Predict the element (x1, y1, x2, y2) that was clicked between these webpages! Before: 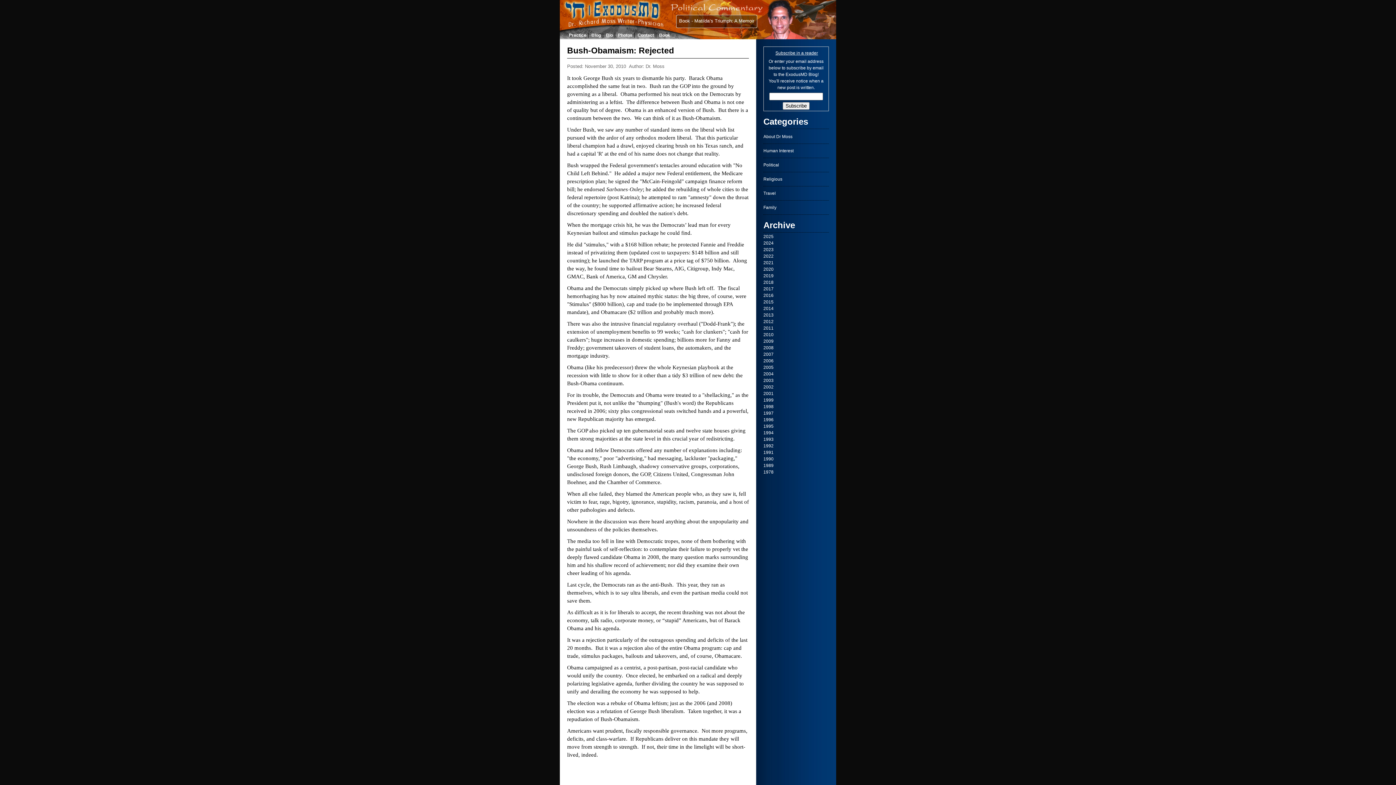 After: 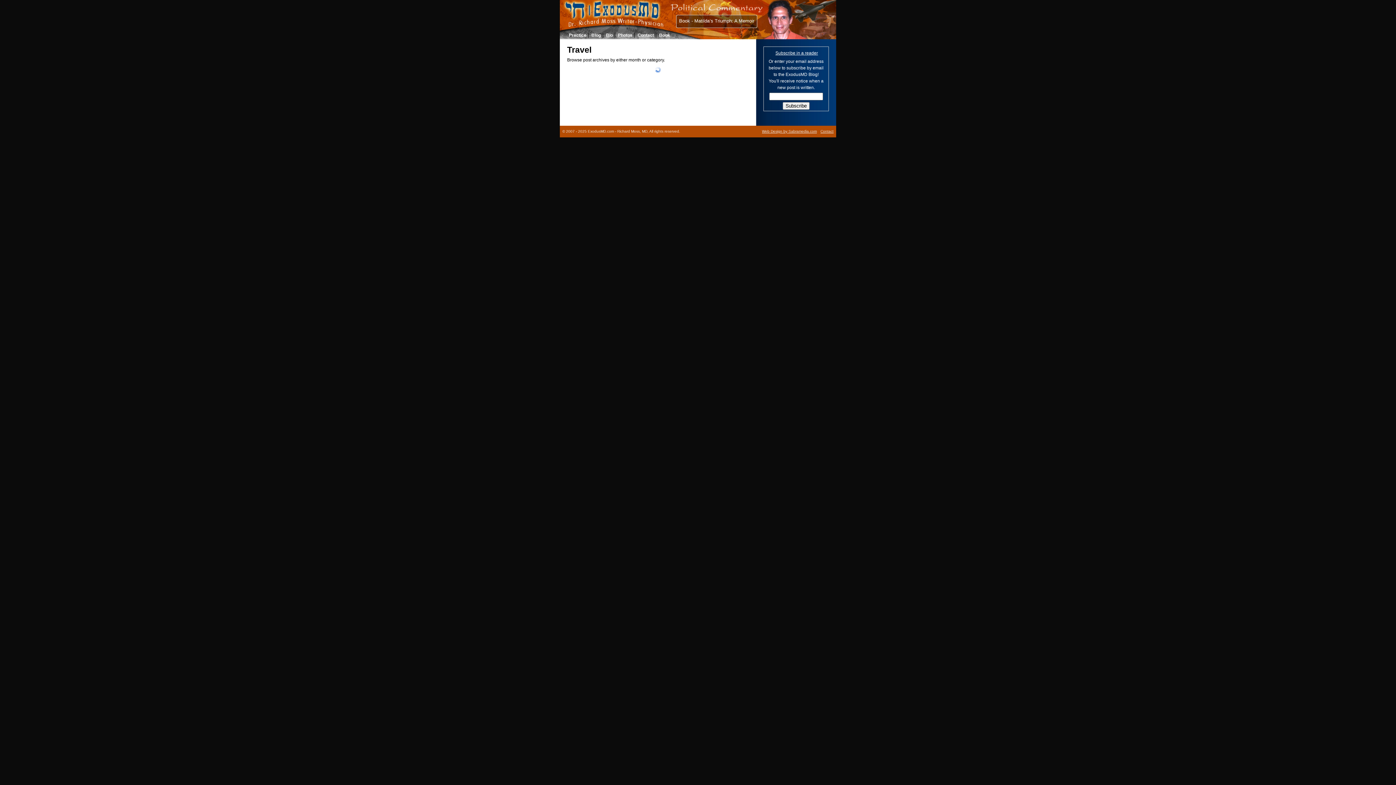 Action: bbox: (763, 190, 776, 196) label: Travel